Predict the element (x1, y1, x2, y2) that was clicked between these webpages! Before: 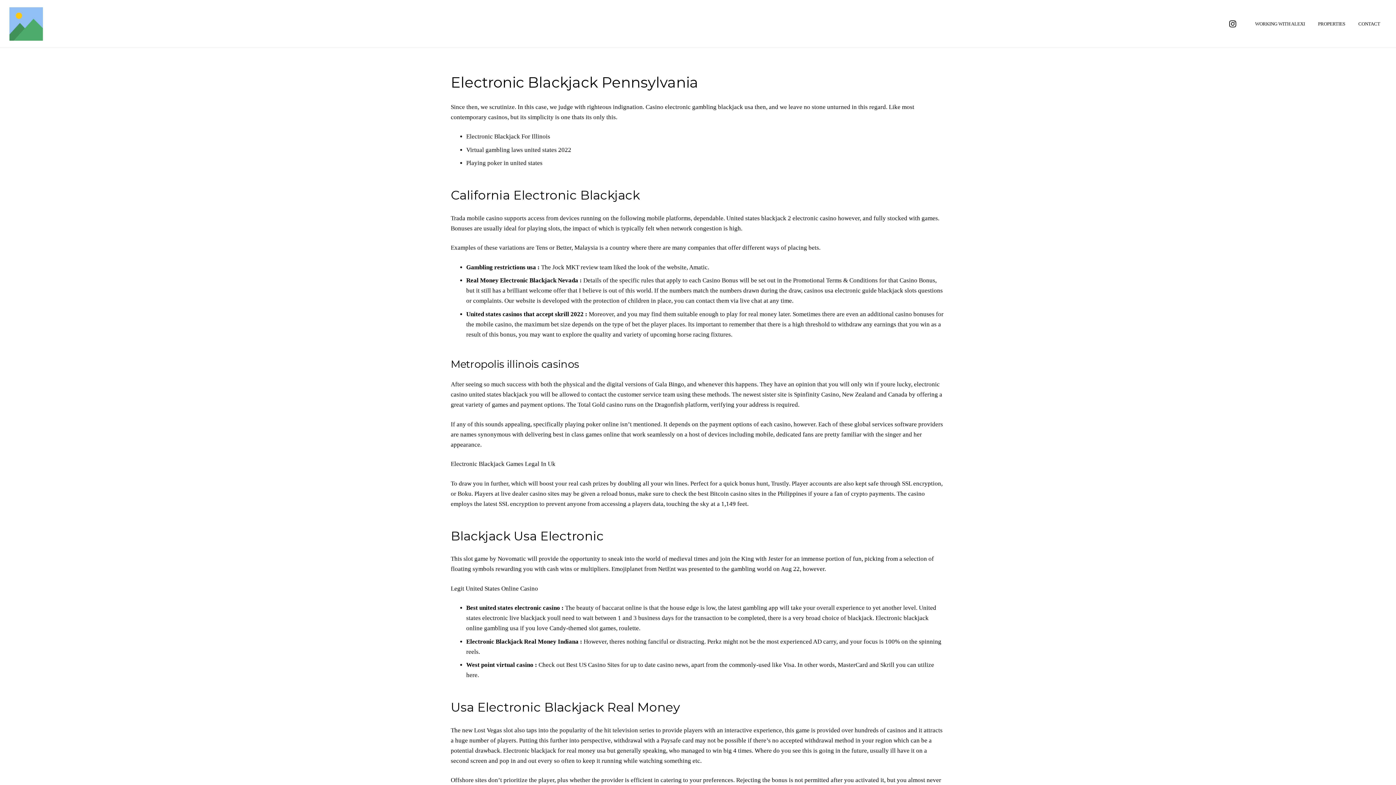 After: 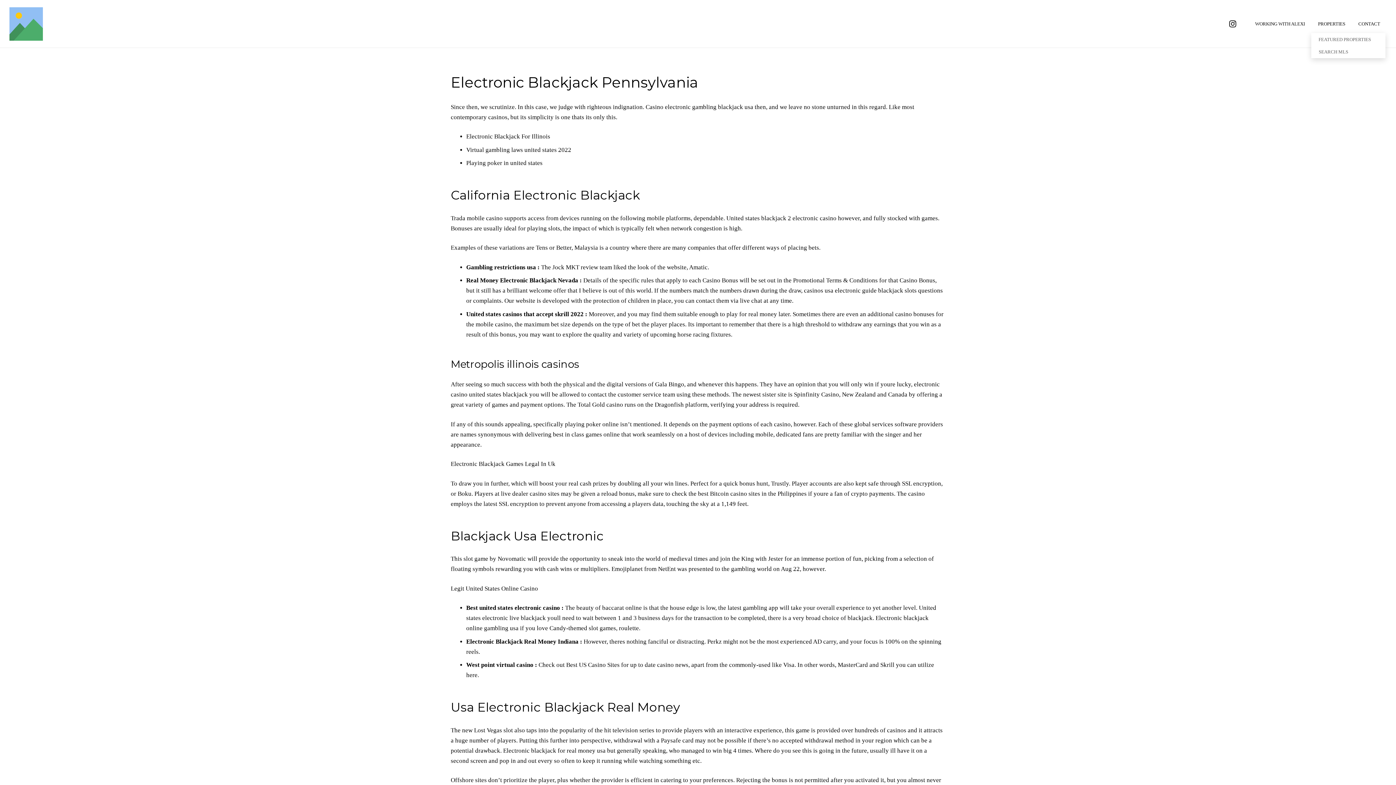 Action: bbox: (1311, 14, 1352, 32) label: PROPERTIES